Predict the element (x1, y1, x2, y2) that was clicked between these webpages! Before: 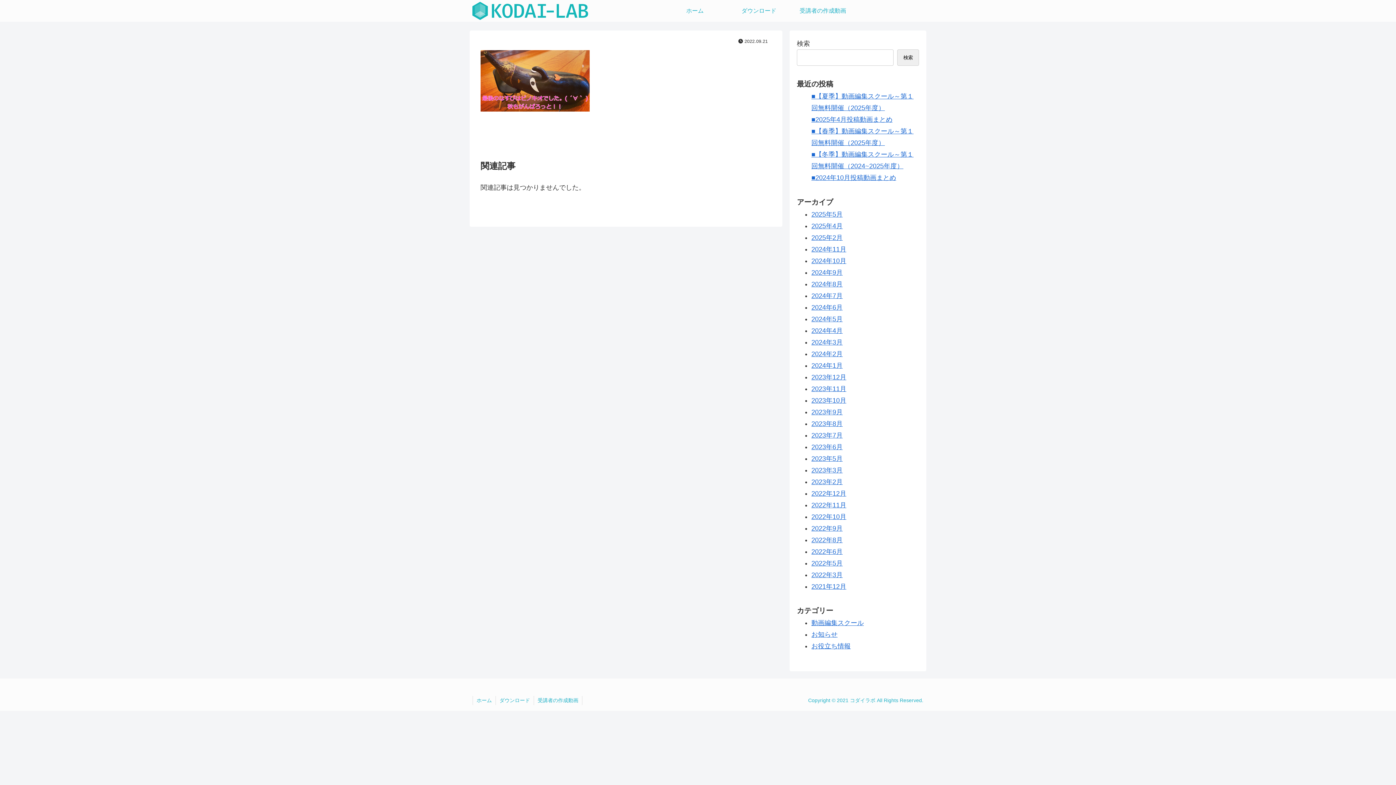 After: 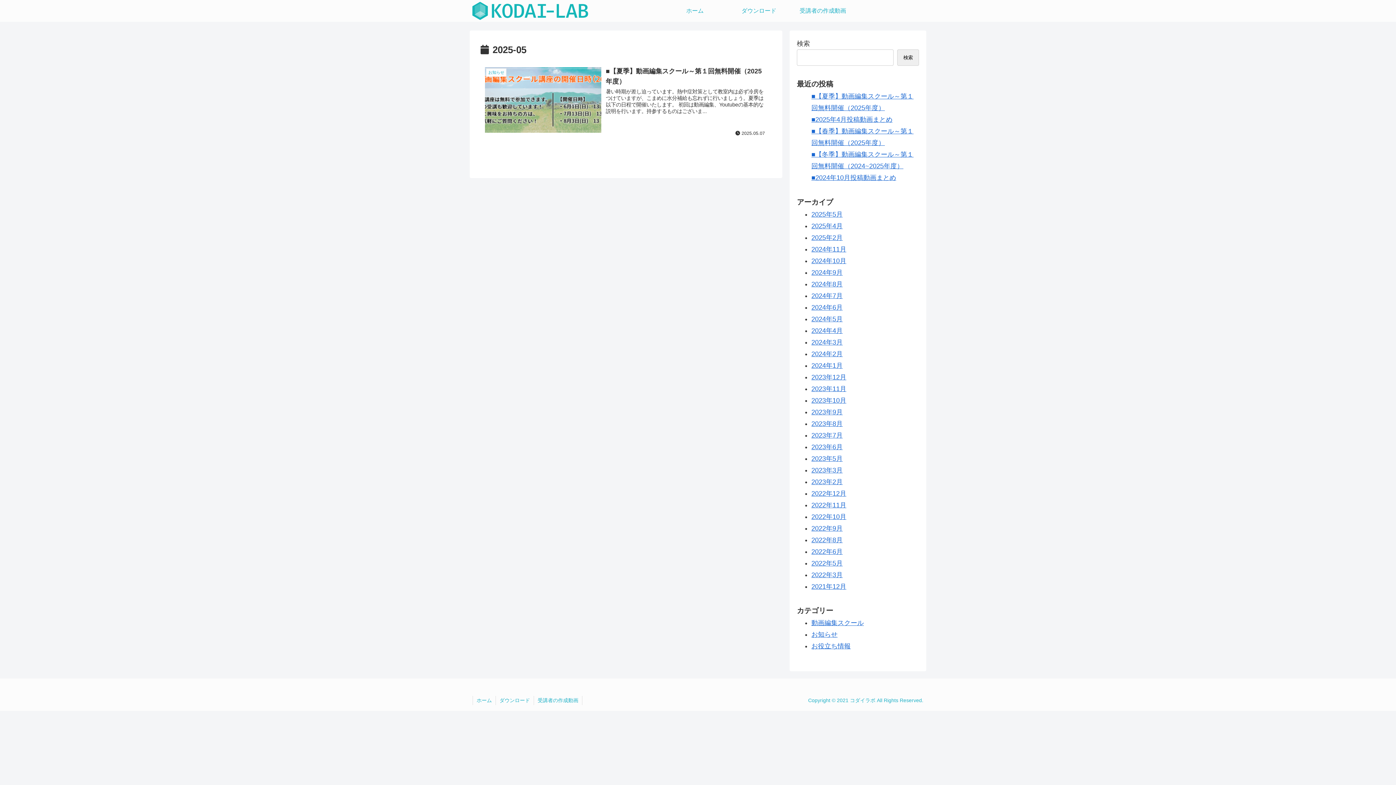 Action: label: 2025年5月 bbox: (811, 210, 842, 218)